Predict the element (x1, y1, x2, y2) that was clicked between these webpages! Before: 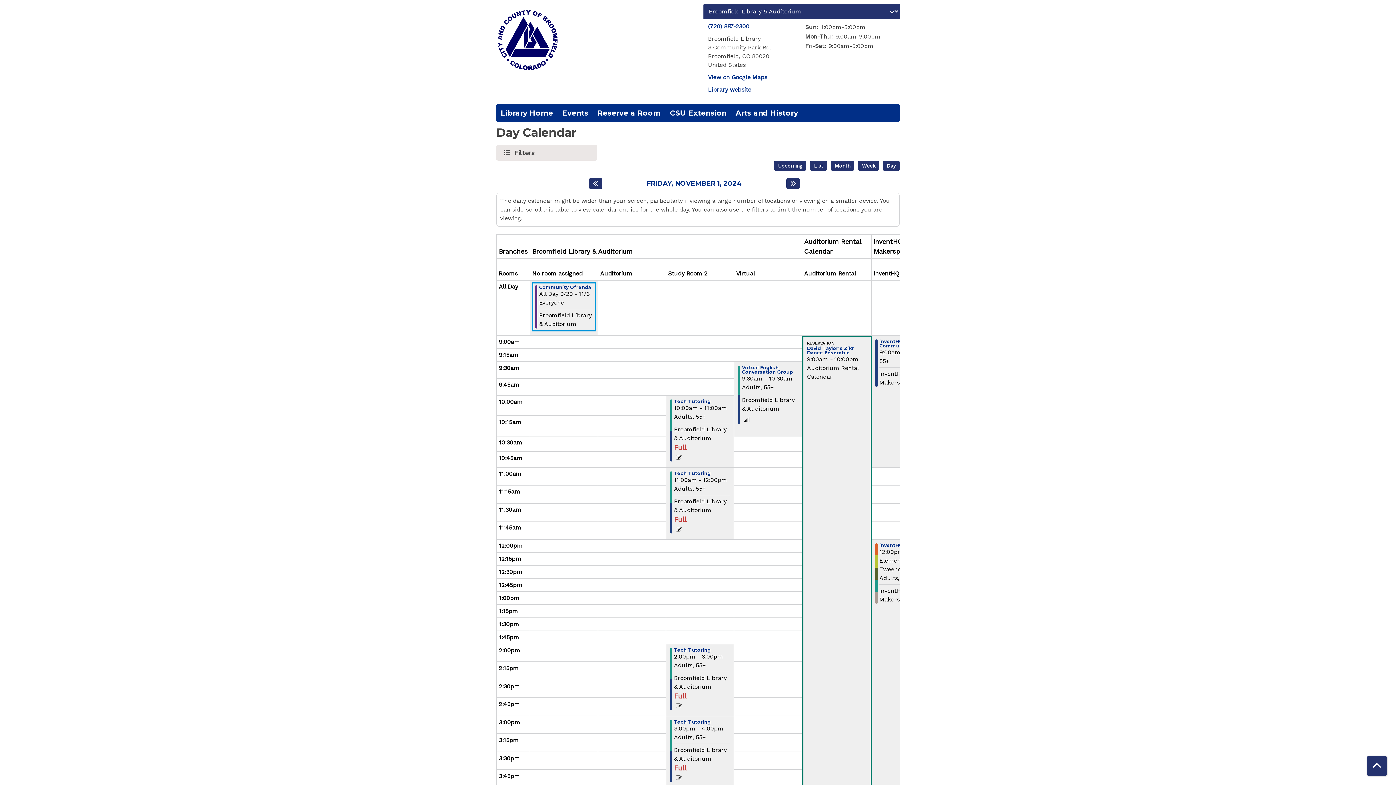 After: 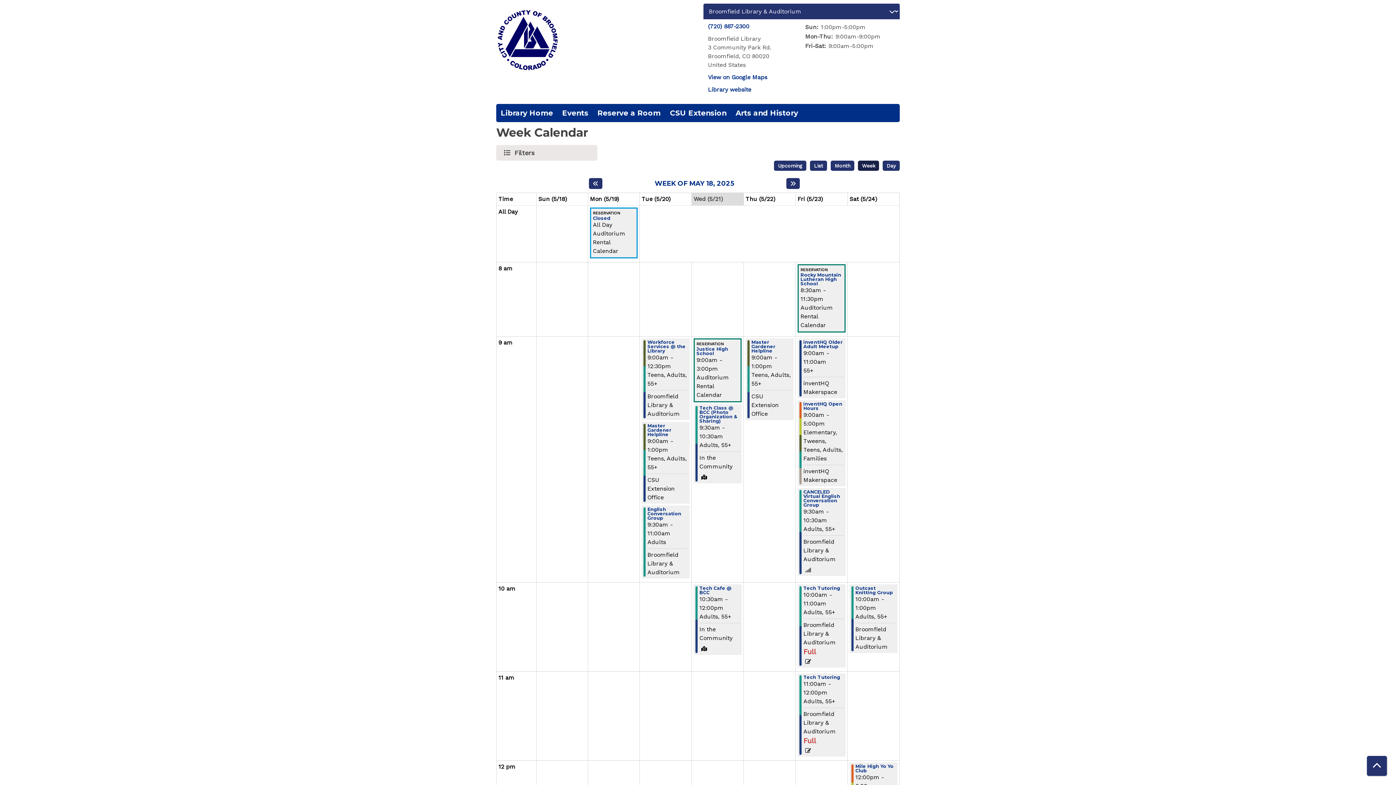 Action: label: Week bbox: (858, 160, 879, 170)